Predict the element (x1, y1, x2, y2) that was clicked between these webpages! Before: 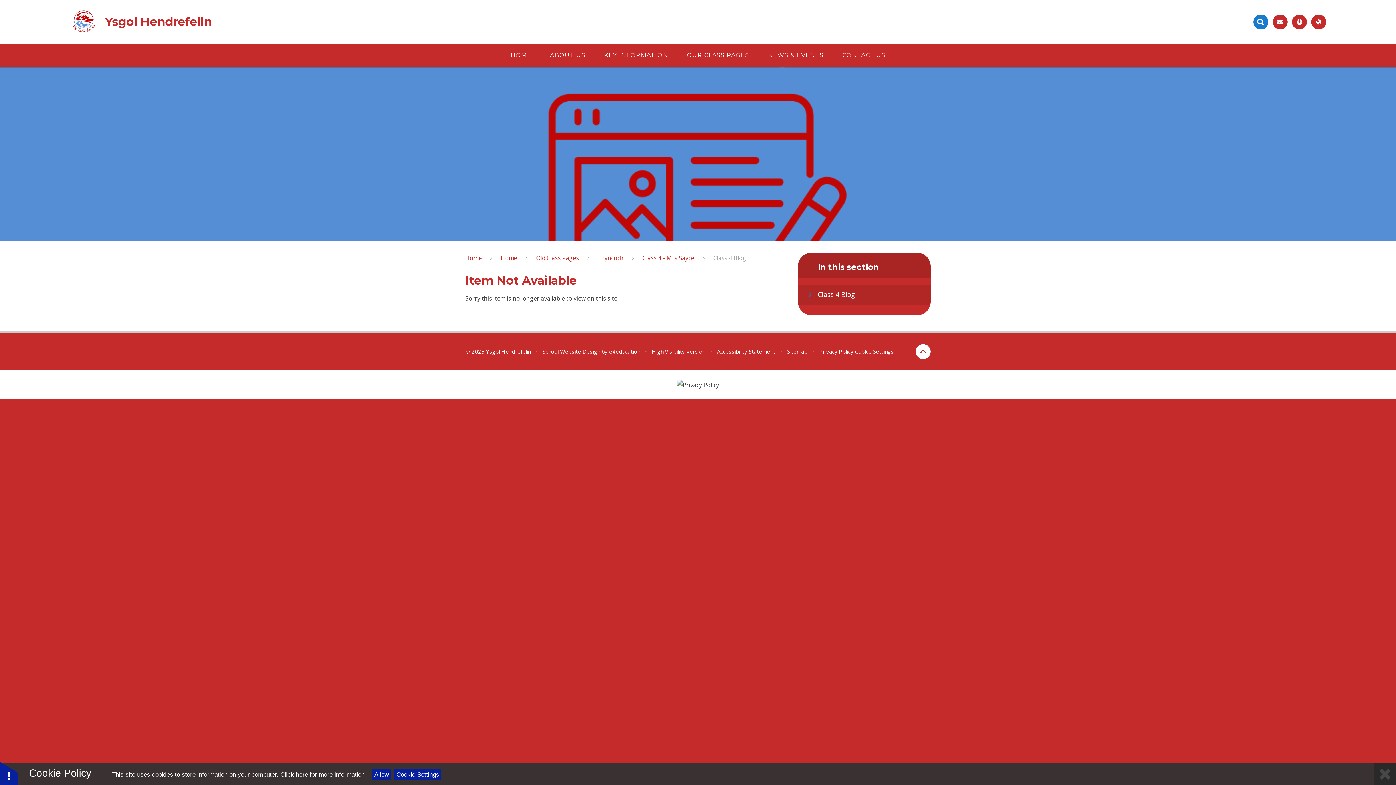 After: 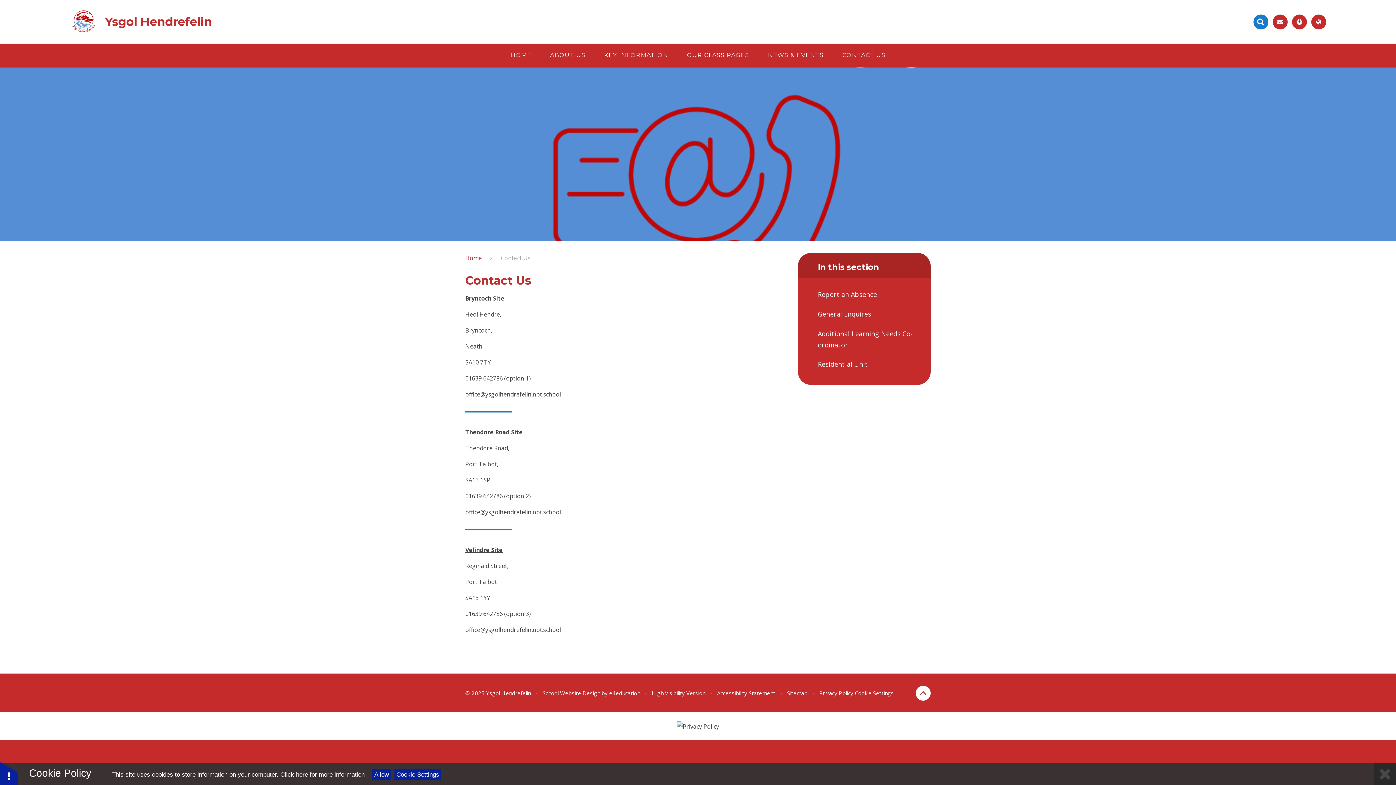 Action: bbox: (1273, 14, 1288, 29)